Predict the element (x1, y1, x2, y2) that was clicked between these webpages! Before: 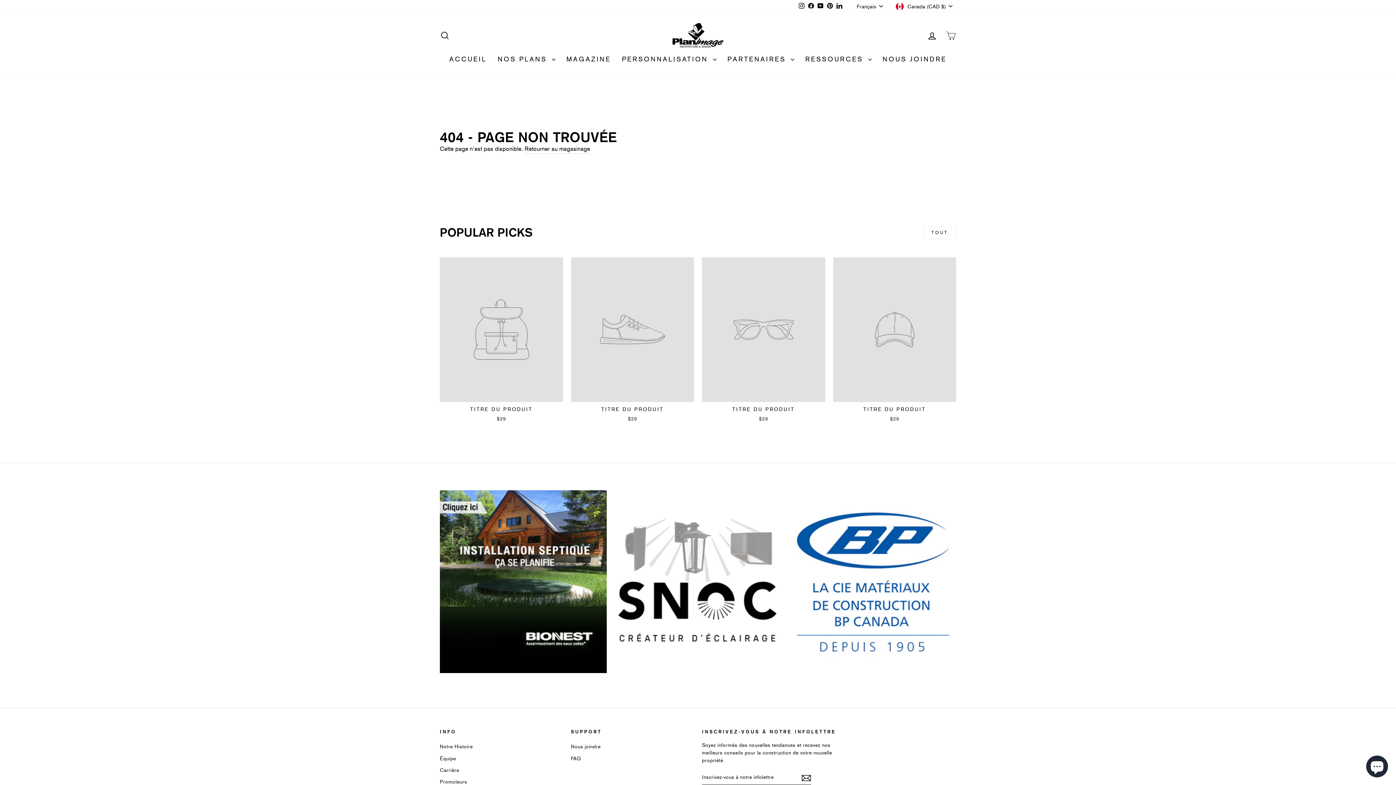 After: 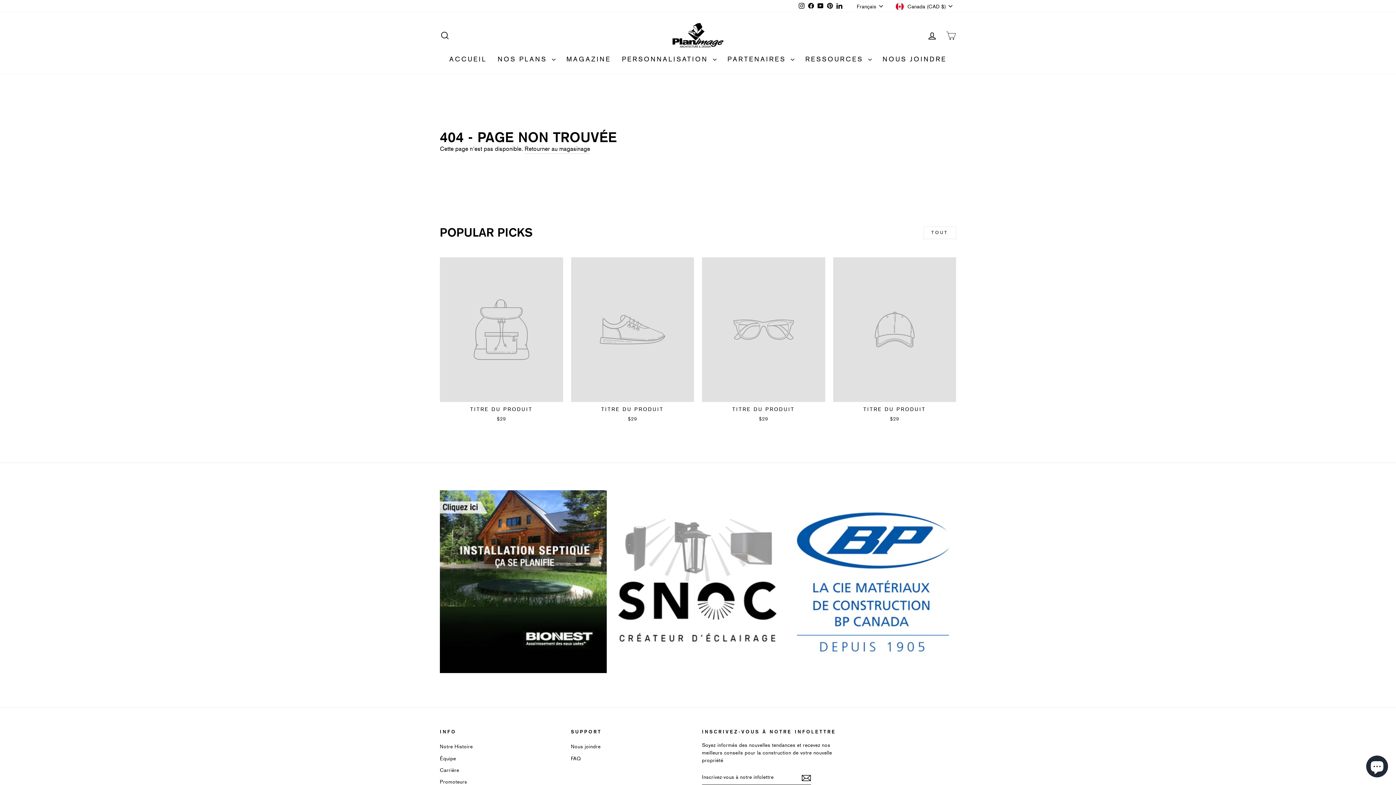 Action: label: TITRE DU PRODUIT
$29 bbox: (702, 257, 825, 424)